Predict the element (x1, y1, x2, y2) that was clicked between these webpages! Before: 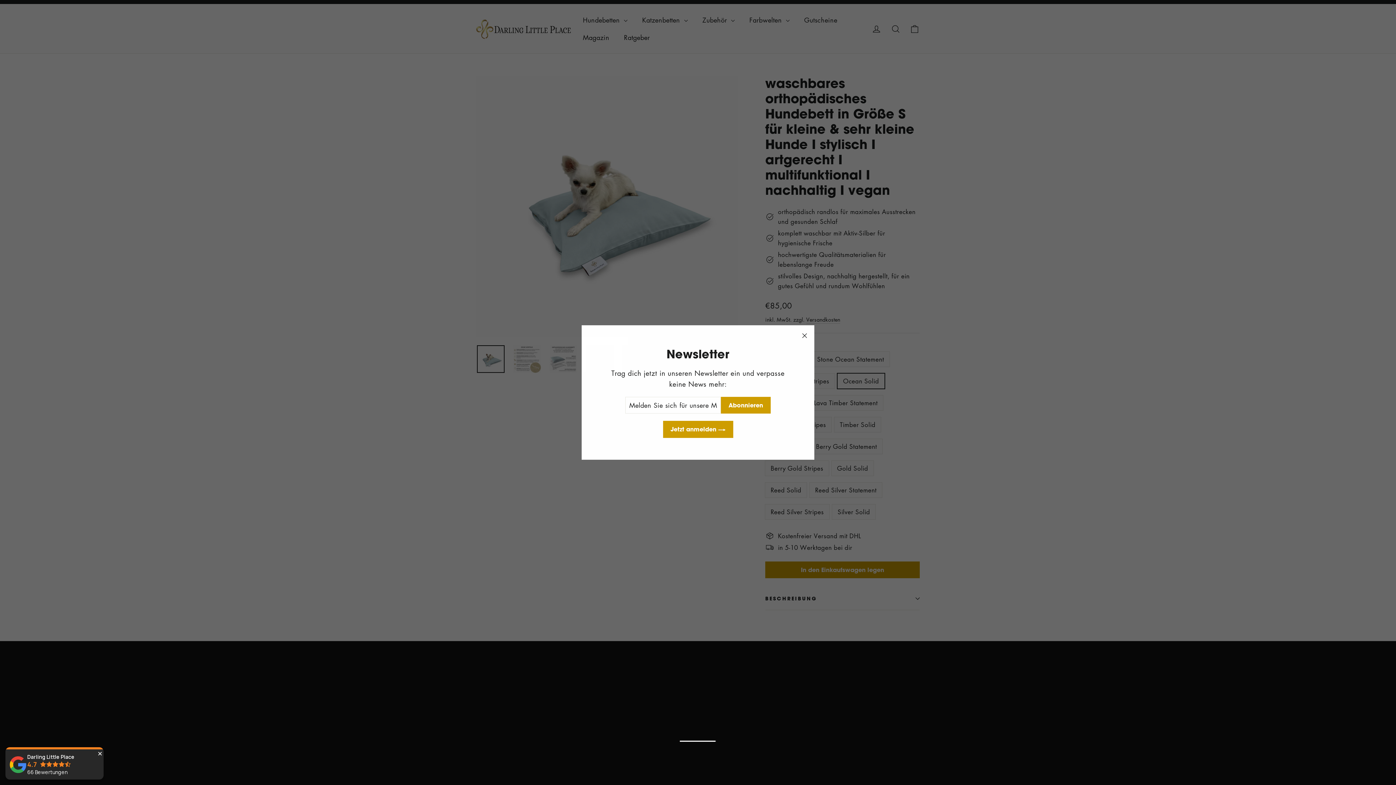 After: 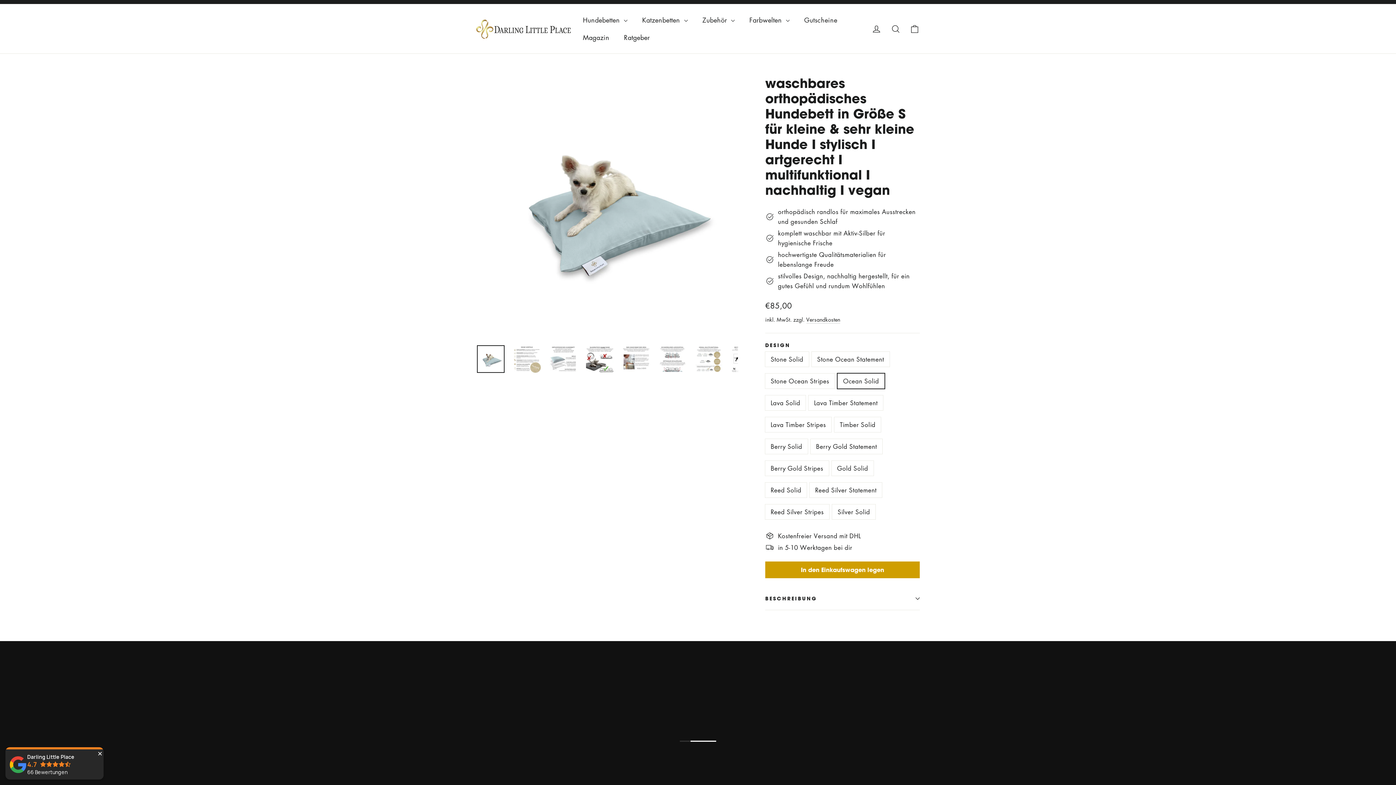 Action: label: "Schließen (Esc)" bbox: (794, 336, 814, 356)